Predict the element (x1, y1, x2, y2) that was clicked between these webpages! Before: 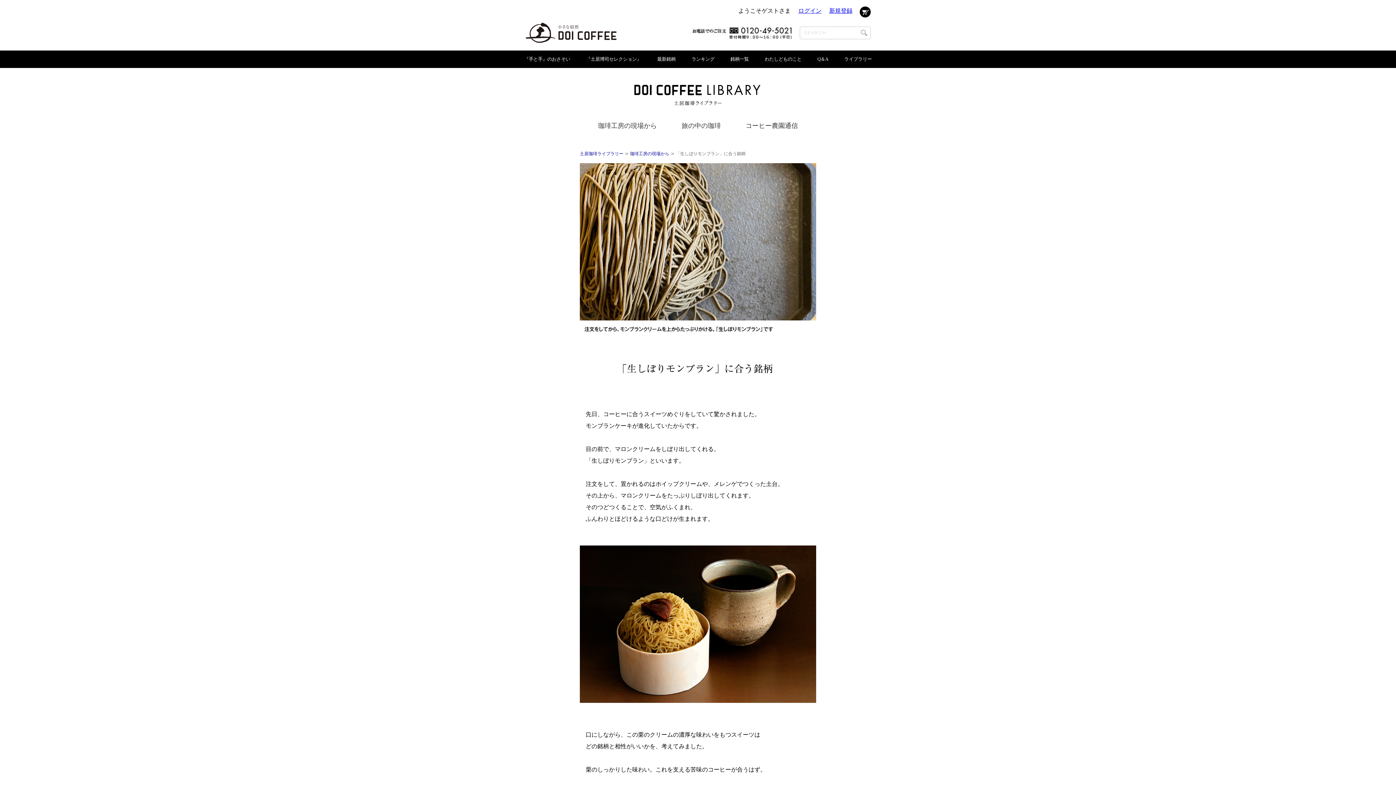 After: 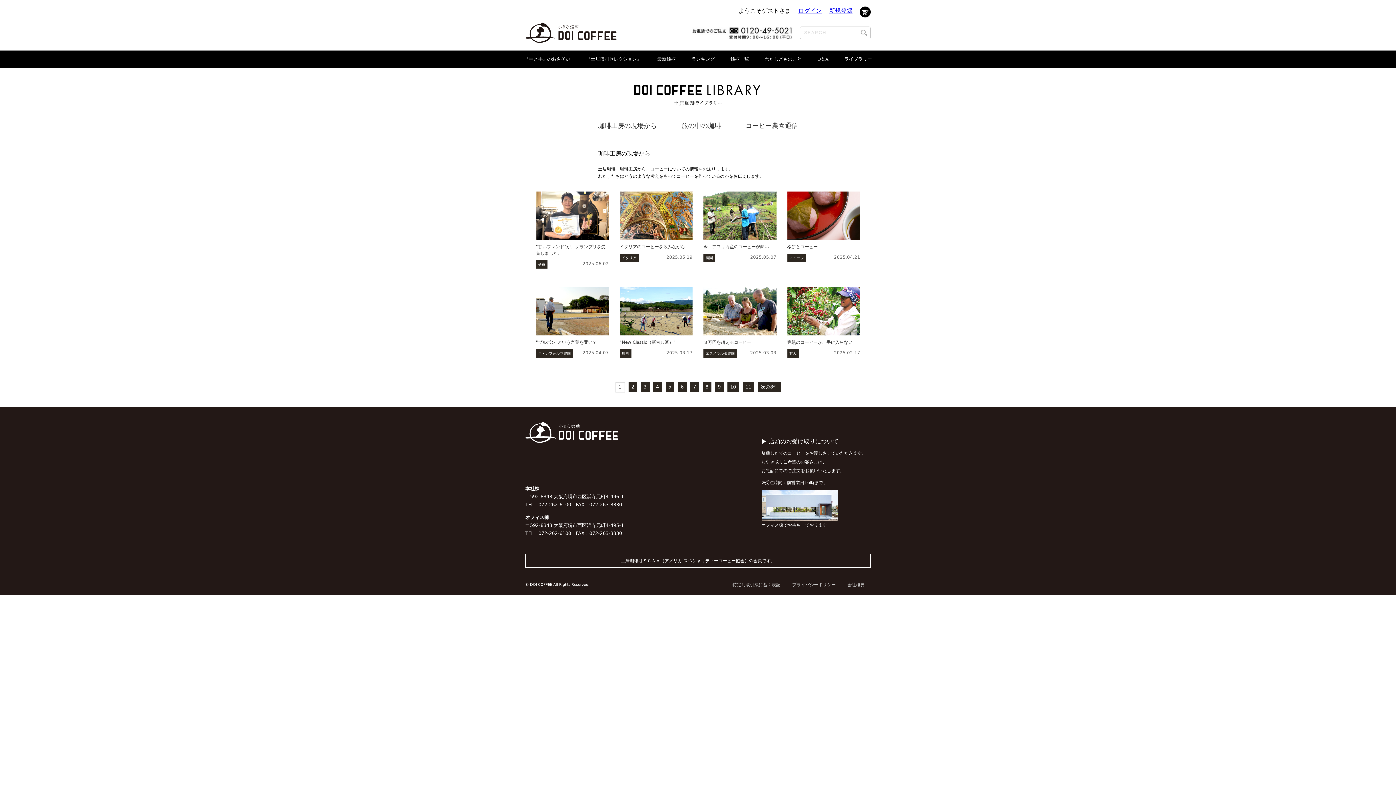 Action: bbox: (598, 116, 657, 134) label: 珈琲工房の現場から